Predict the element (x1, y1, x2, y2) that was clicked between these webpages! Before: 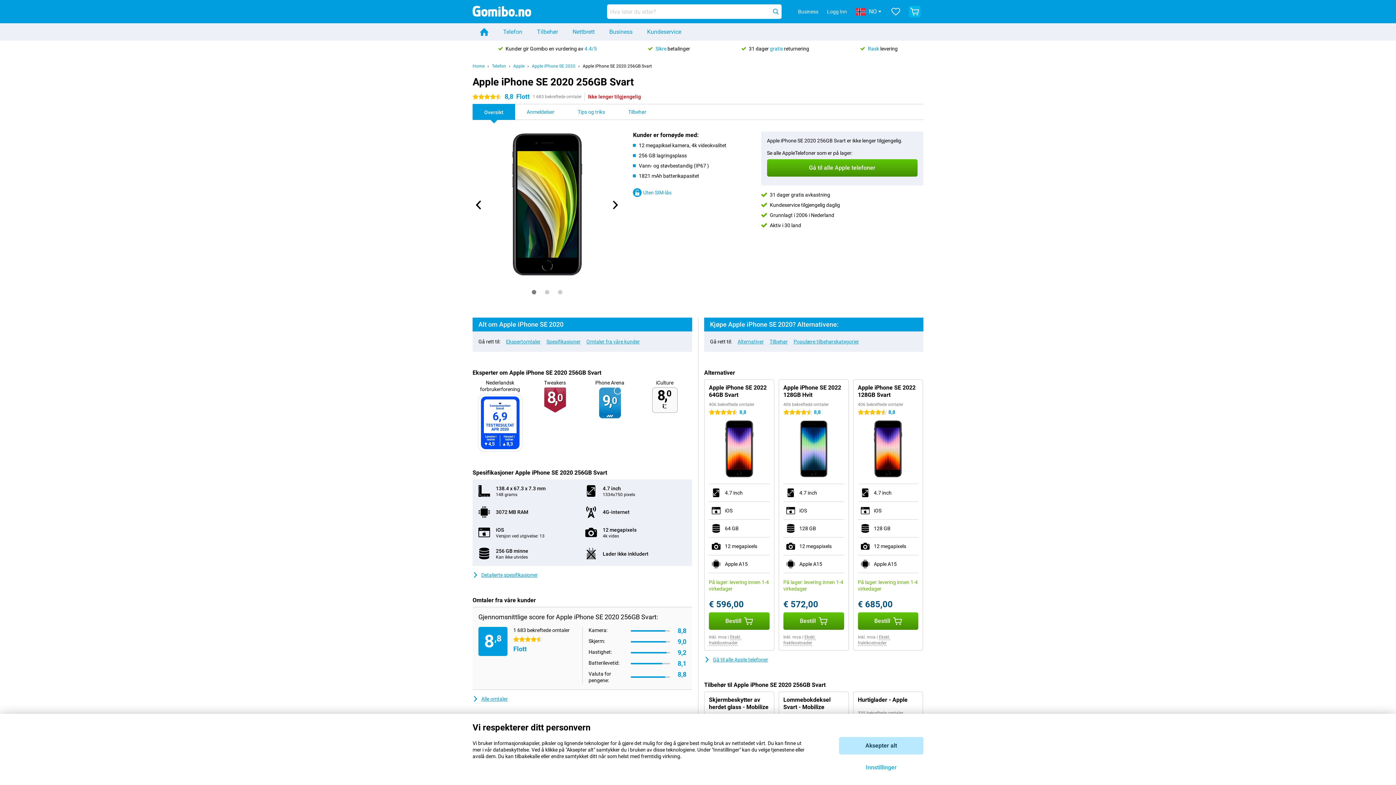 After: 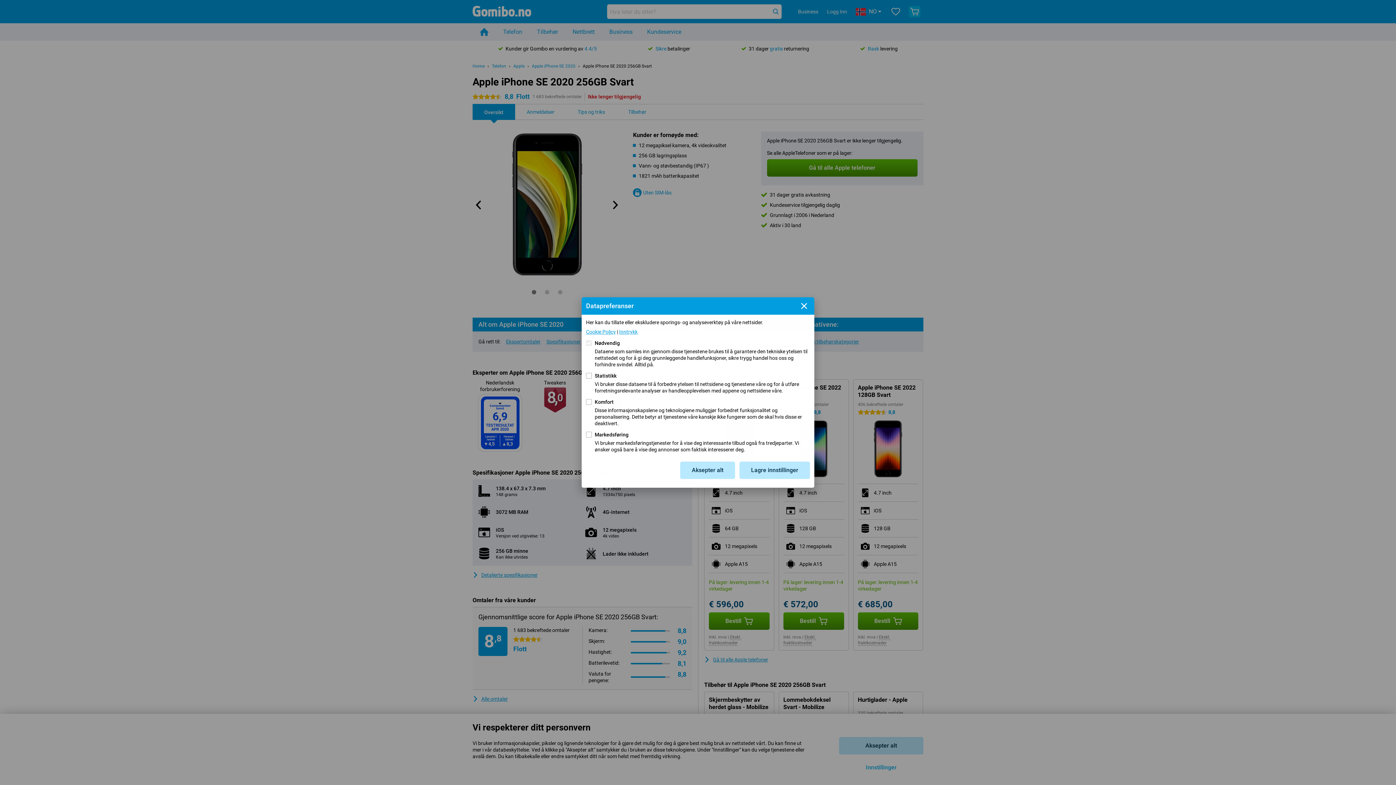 Action: label: Innstillinger bbox: (839, 759, 923, 776)